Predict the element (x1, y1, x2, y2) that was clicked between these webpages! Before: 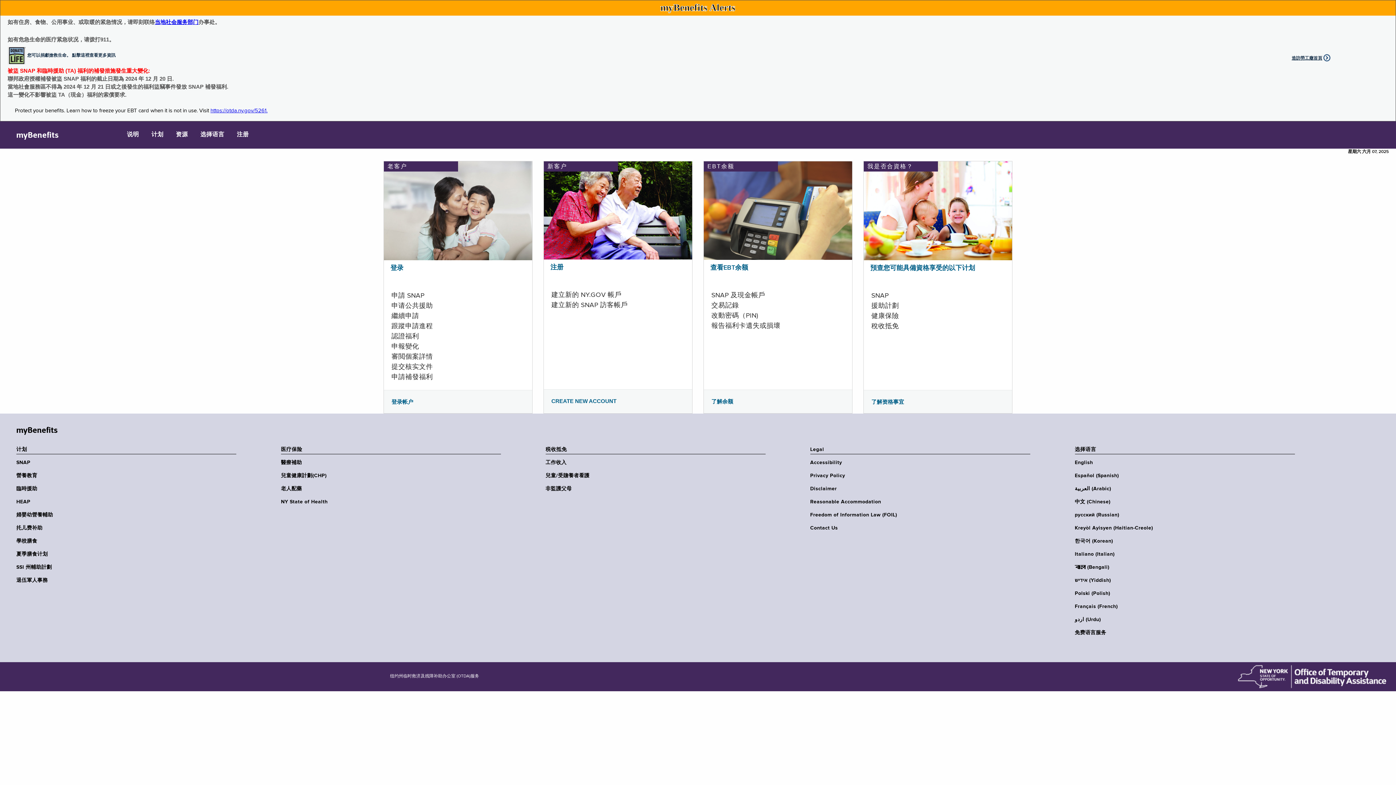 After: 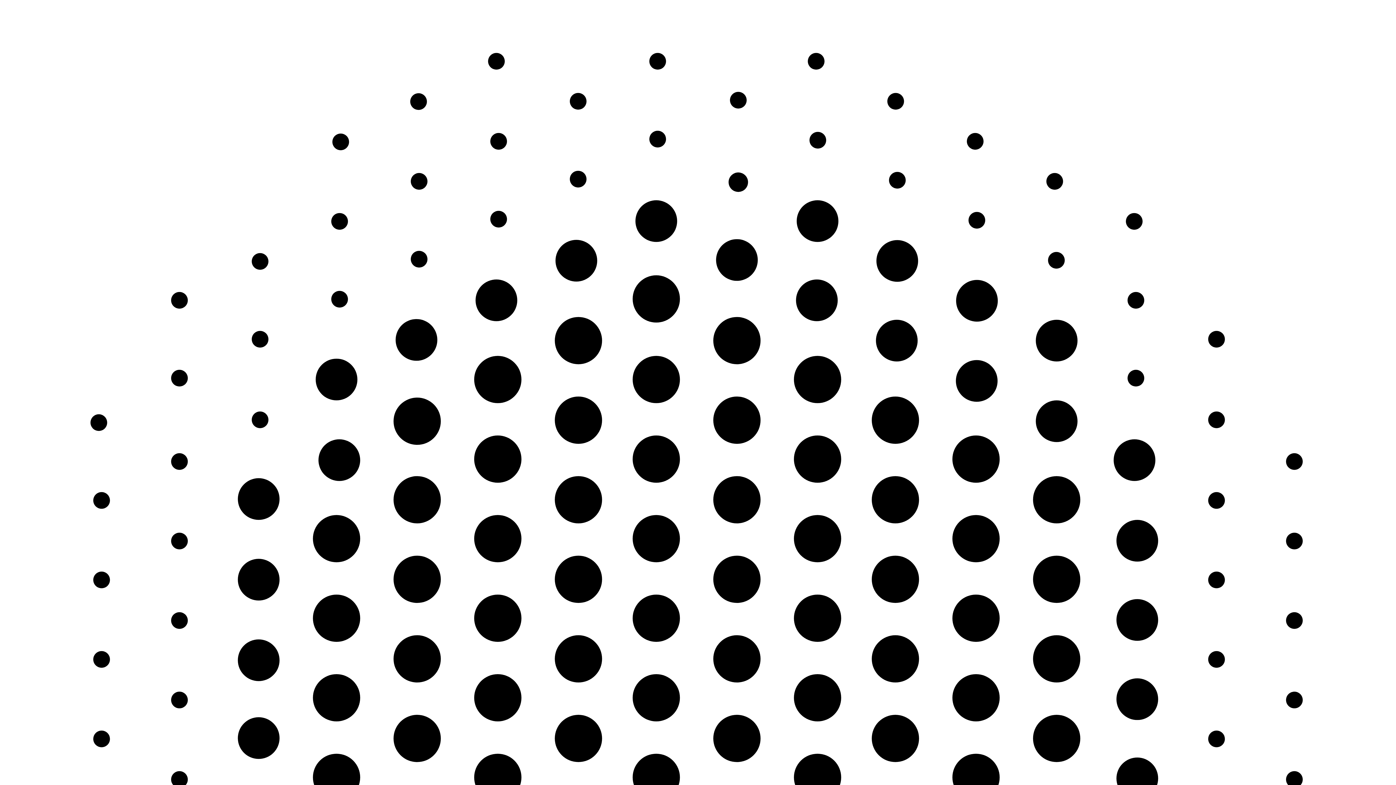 Action: bbox: (391, 398, 413, 405) label: 登录帐户